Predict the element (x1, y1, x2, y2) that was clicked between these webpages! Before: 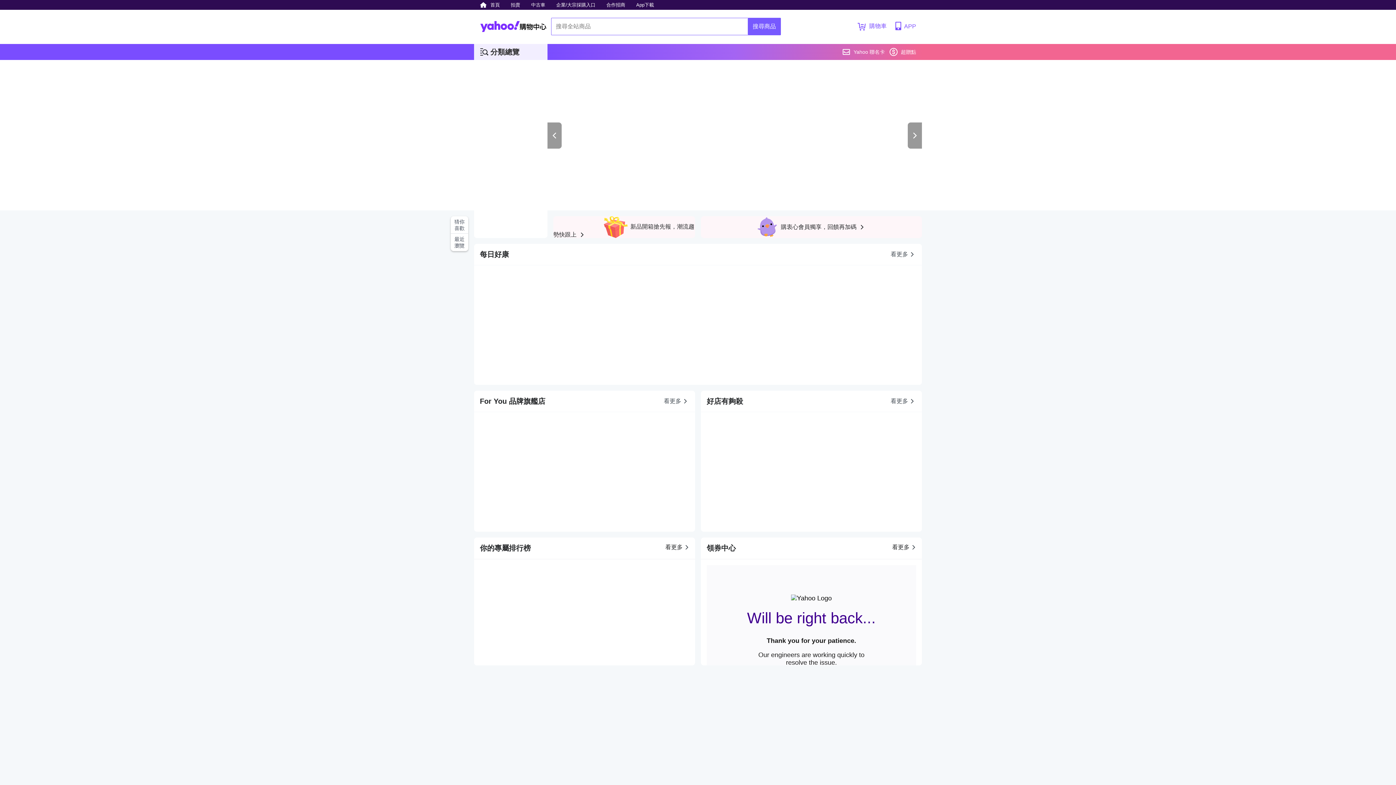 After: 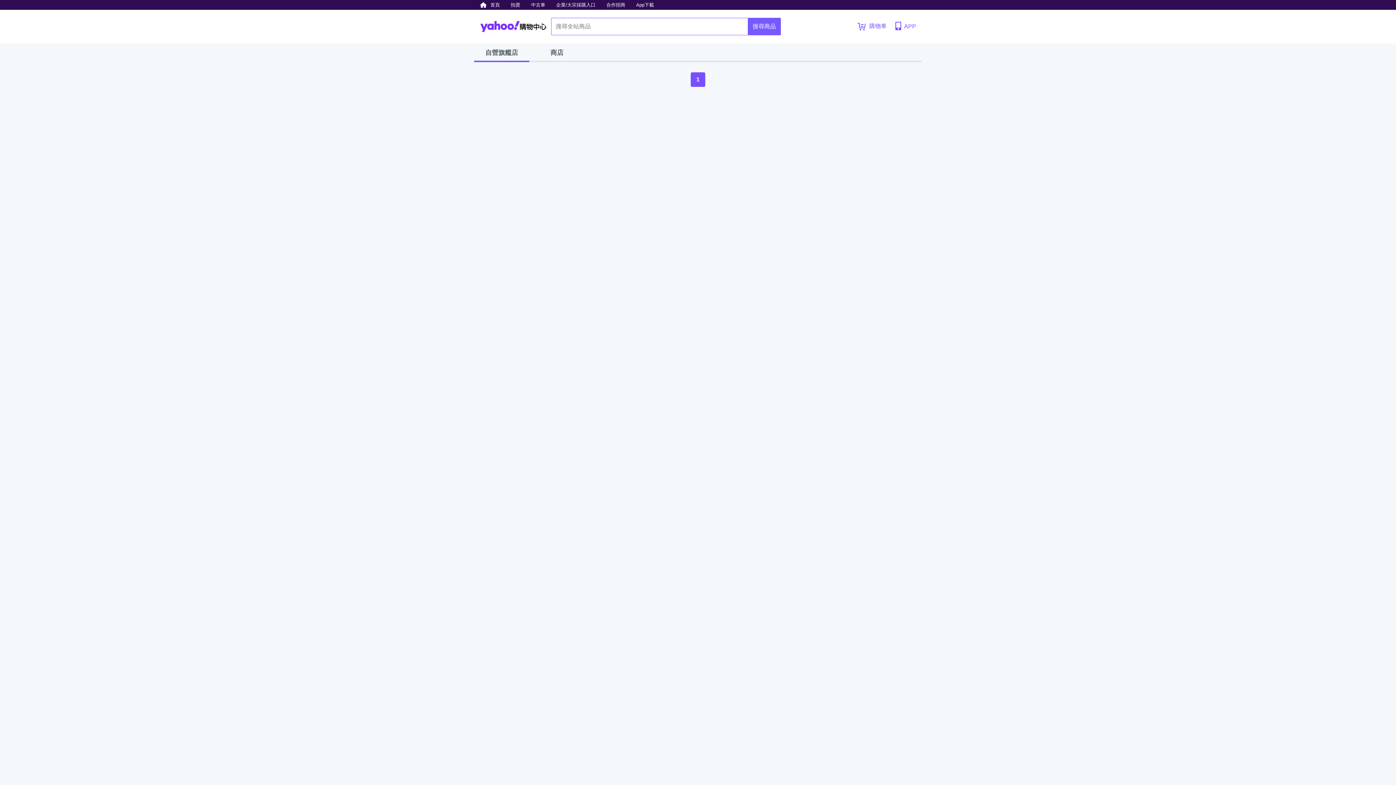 Action: bbox: (664, 390, 689, 412) label: 看更多